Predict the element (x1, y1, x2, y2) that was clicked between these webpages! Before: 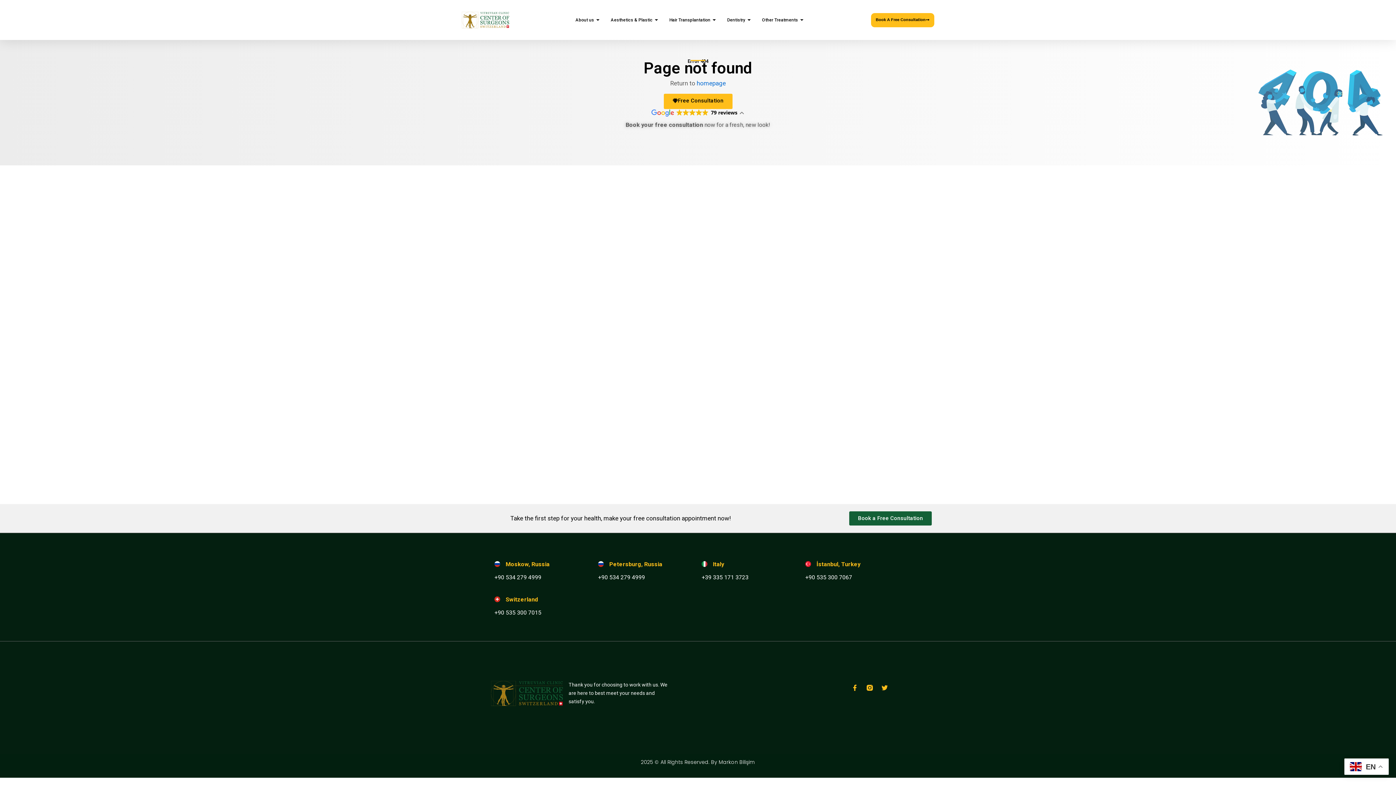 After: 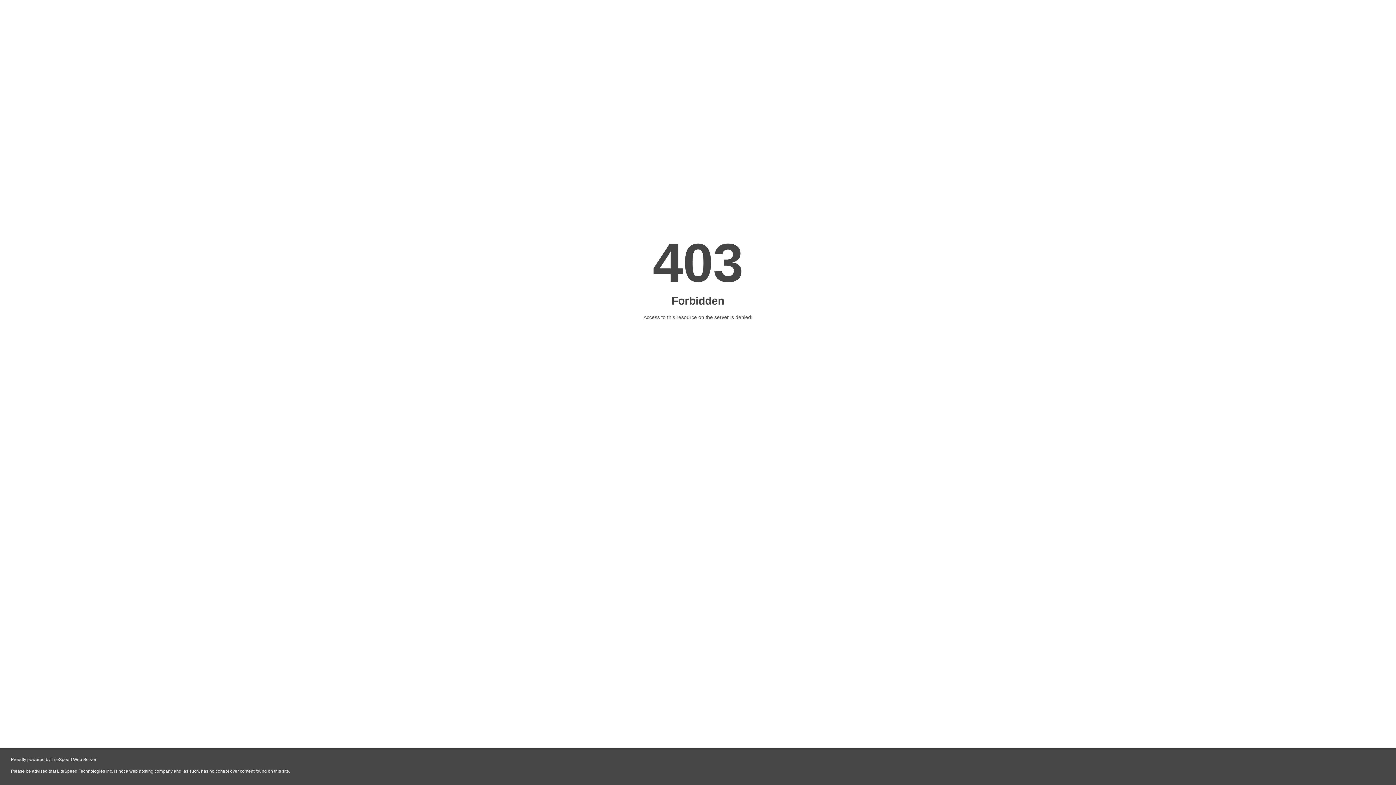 Action: label: Markon Bilişim bbox: (718, 758, 755, 766)